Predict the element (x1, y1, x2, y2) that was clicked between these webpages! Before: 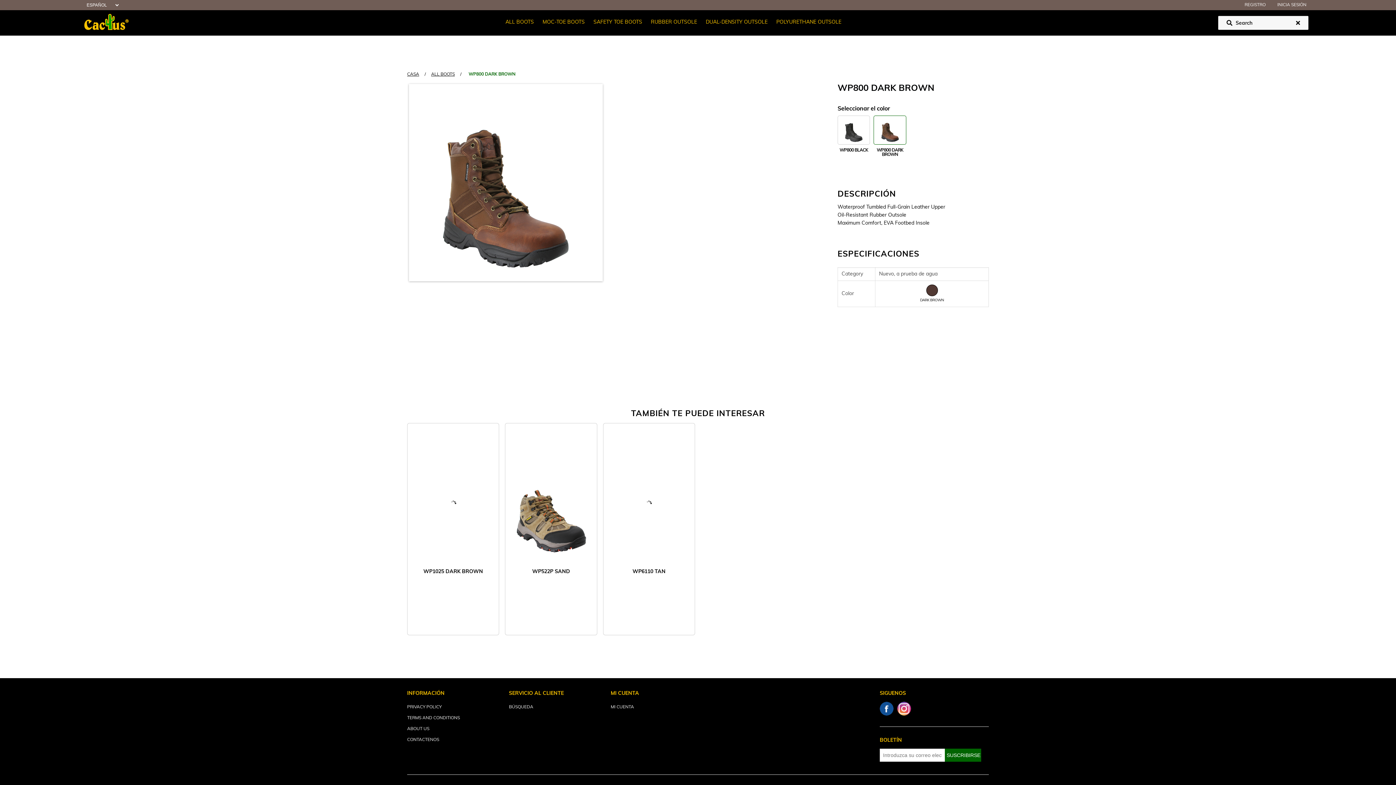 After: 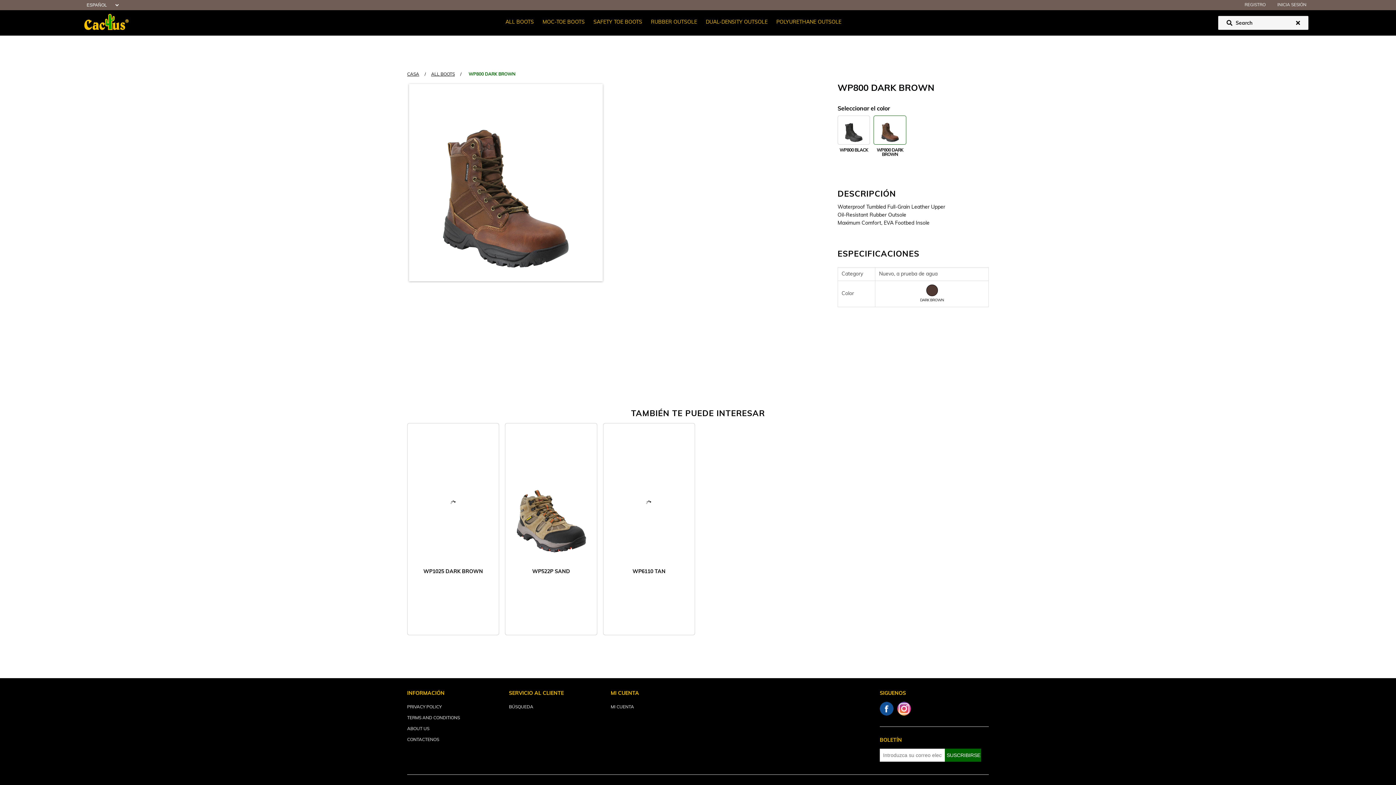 Action: bbox: (897, 702, 911, 715) label: Instagram